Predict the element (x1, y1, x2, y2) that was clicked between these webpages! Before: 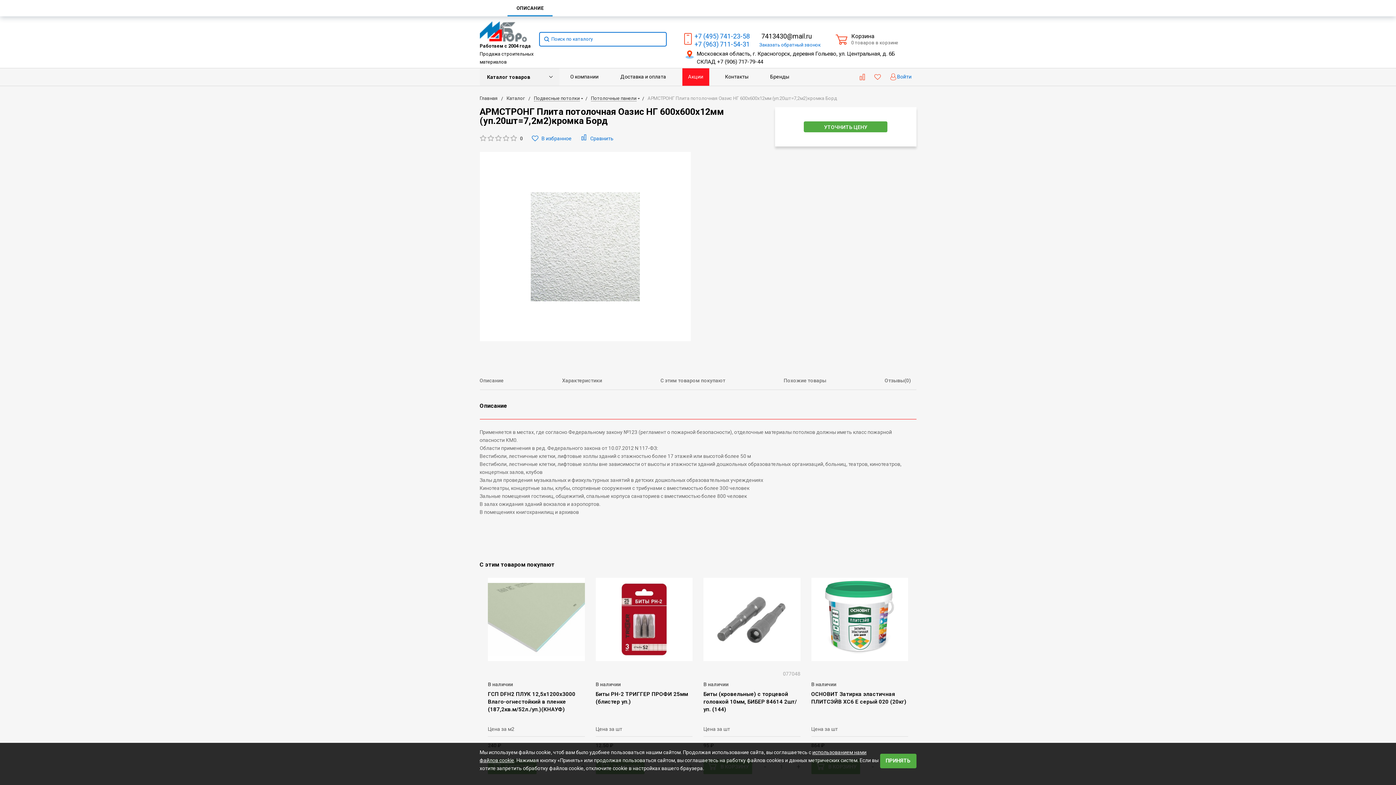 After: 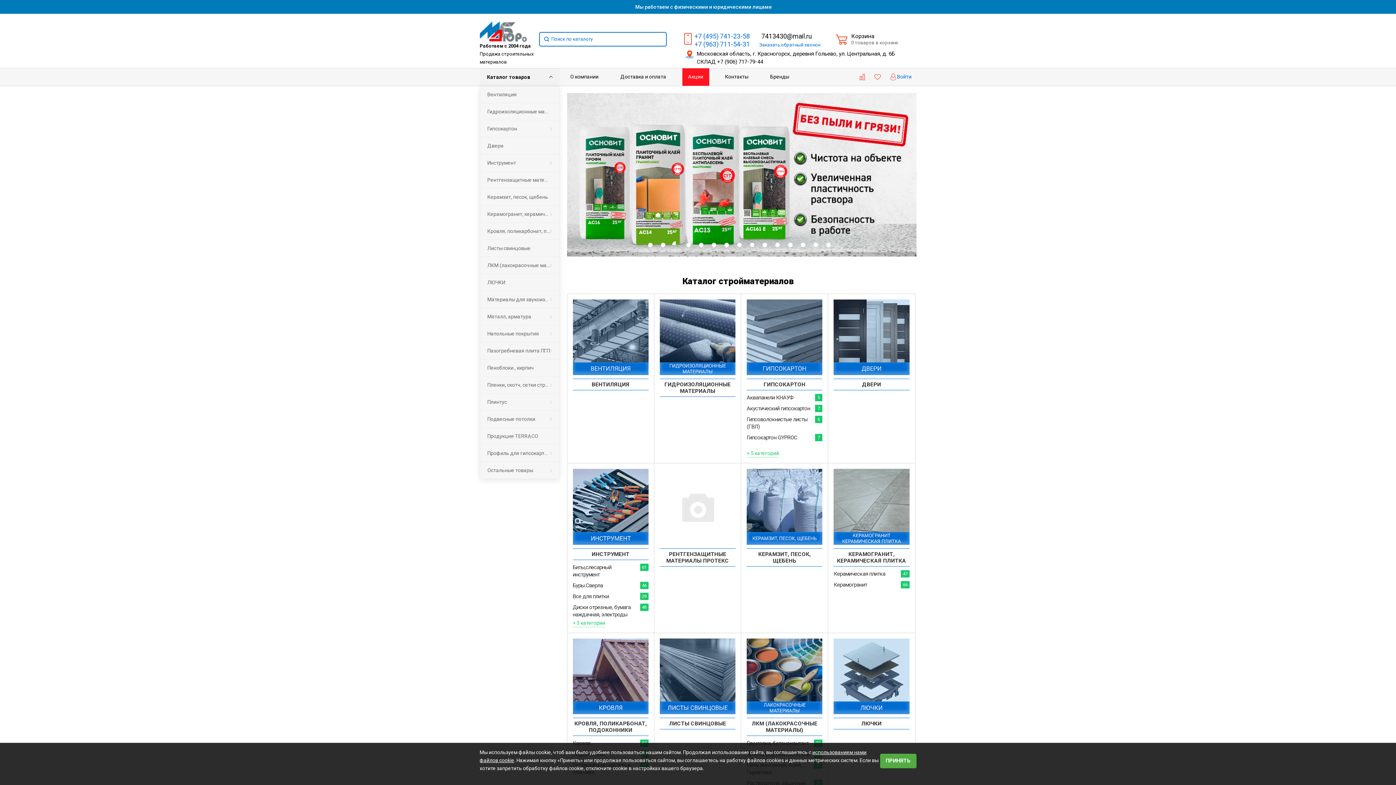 Action: label: Главная bbox: (479, 95, 497, 101)